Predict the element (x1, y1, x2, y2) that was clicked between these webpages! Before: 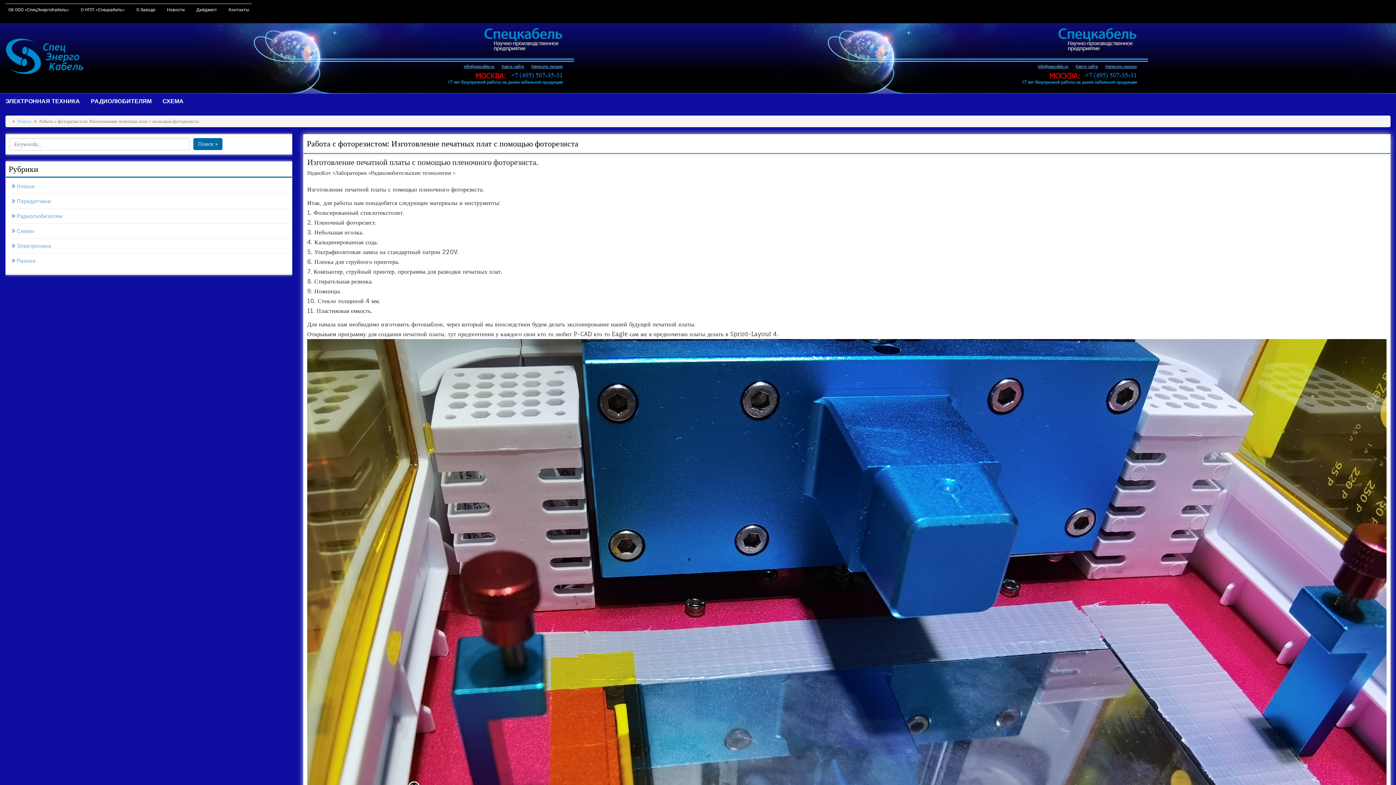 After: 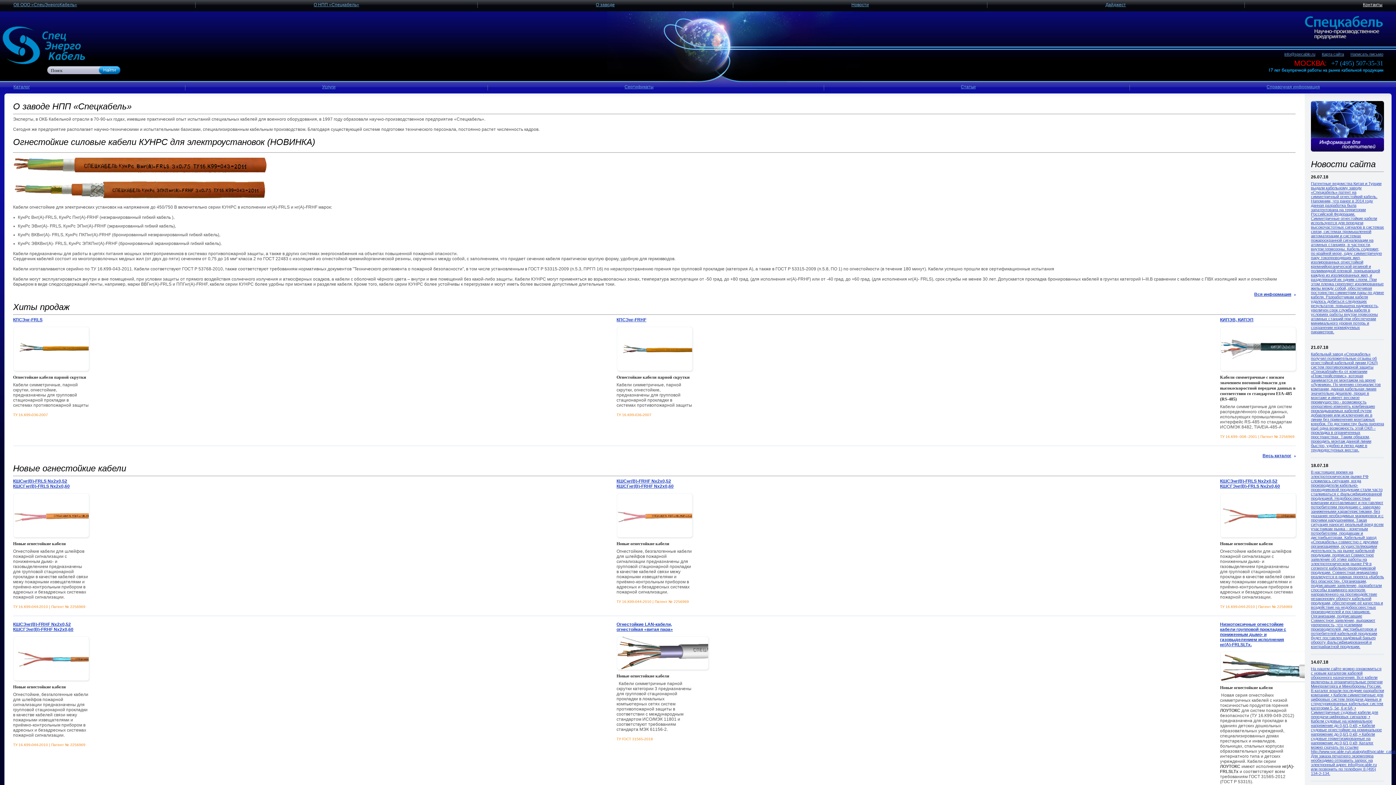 Action: bbox: (193, 138, 222, 150) label: Поиск »